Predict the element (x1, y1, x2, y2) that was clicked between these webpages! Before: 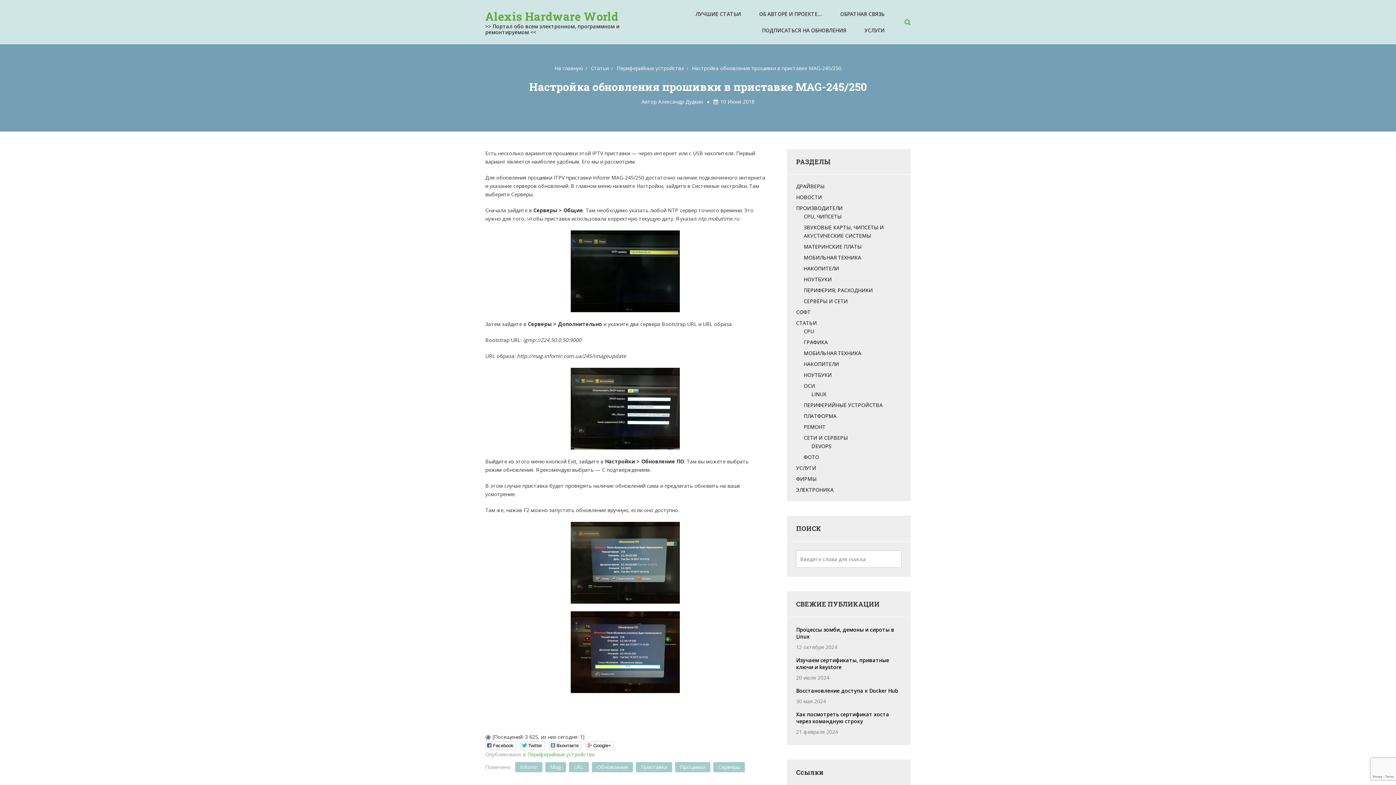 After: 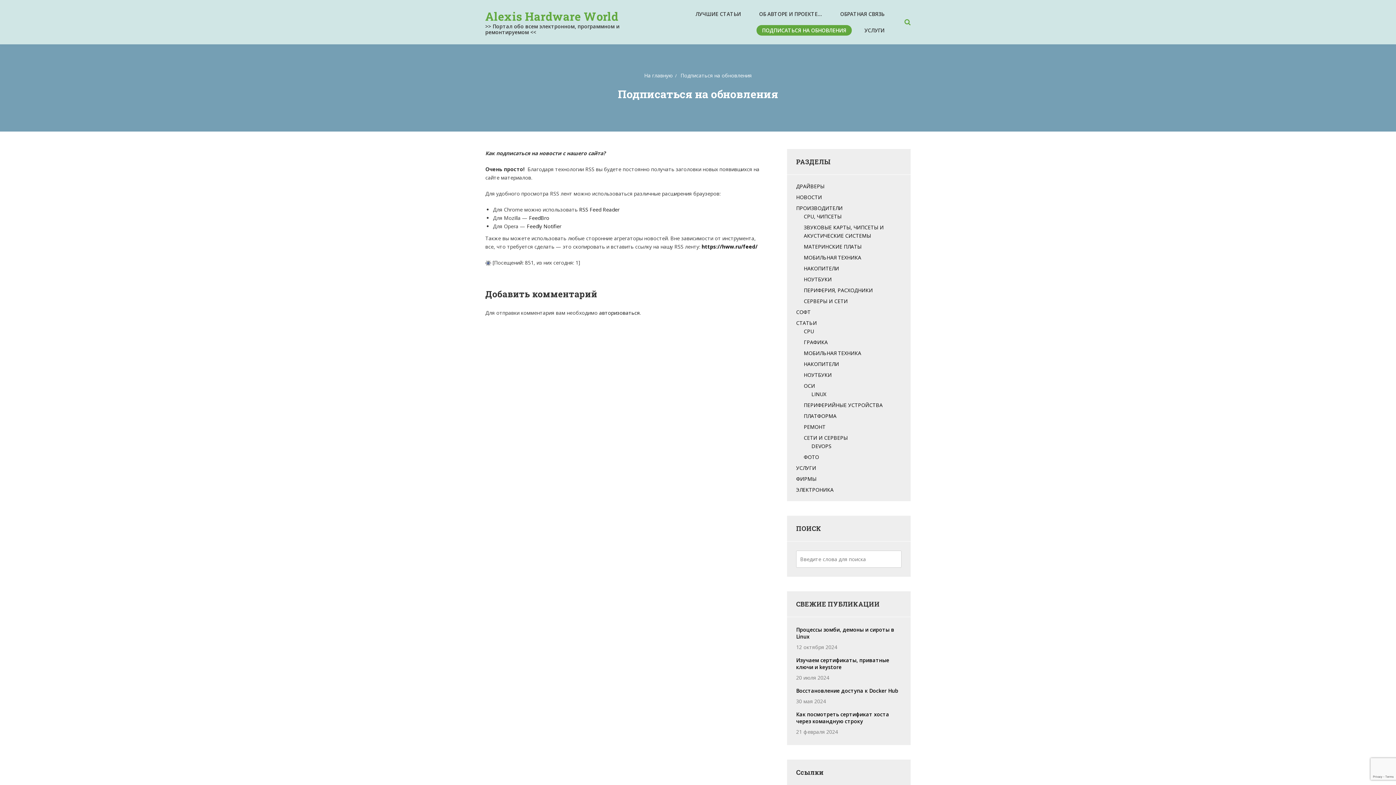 Action: bbox: (756, 25, 852, 35) label: ПОДПИСАТЬСЯ НА ОБНОВЛЕНИЯ